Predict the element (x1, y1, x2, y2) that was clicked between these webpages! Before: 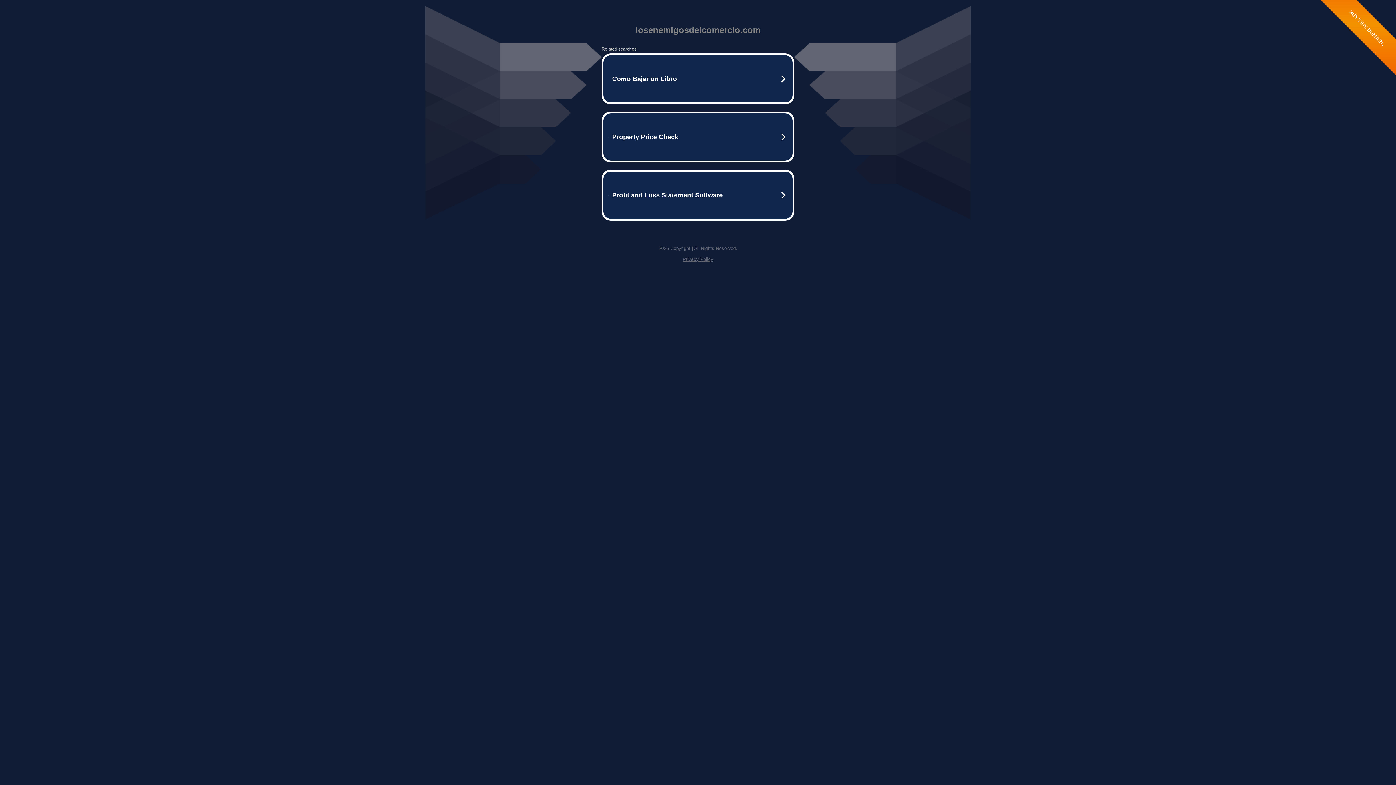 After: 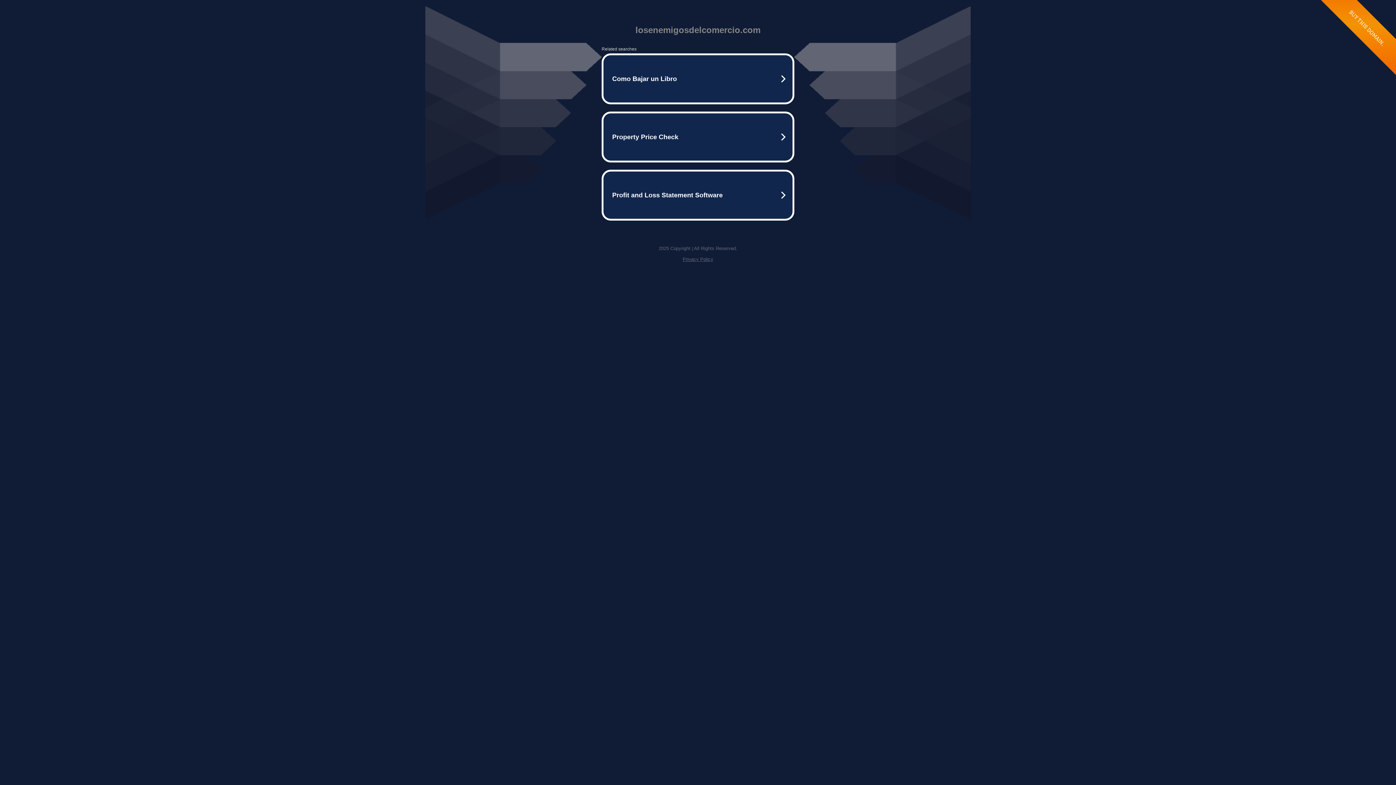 Action: bbox: (682, 256, 713, 262) label: Privacy Policy